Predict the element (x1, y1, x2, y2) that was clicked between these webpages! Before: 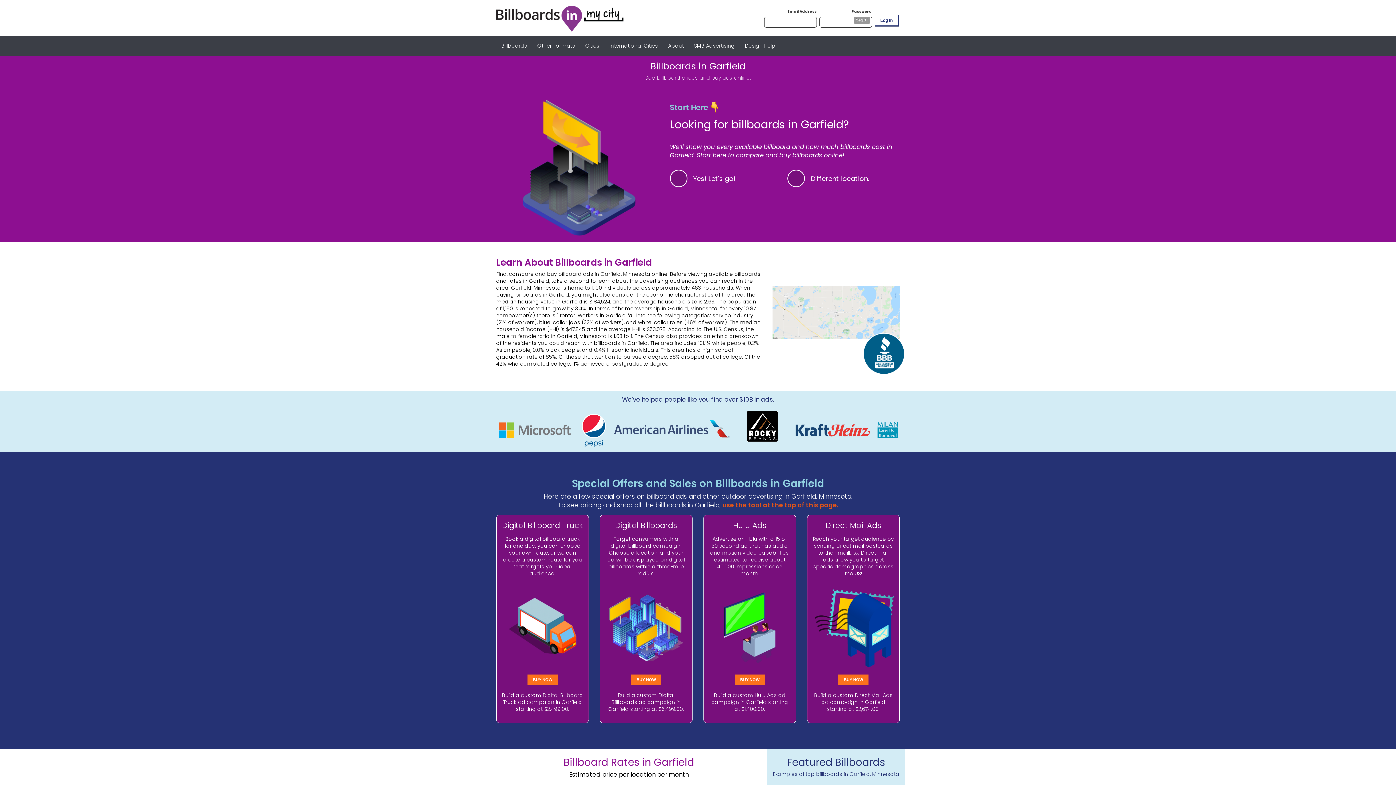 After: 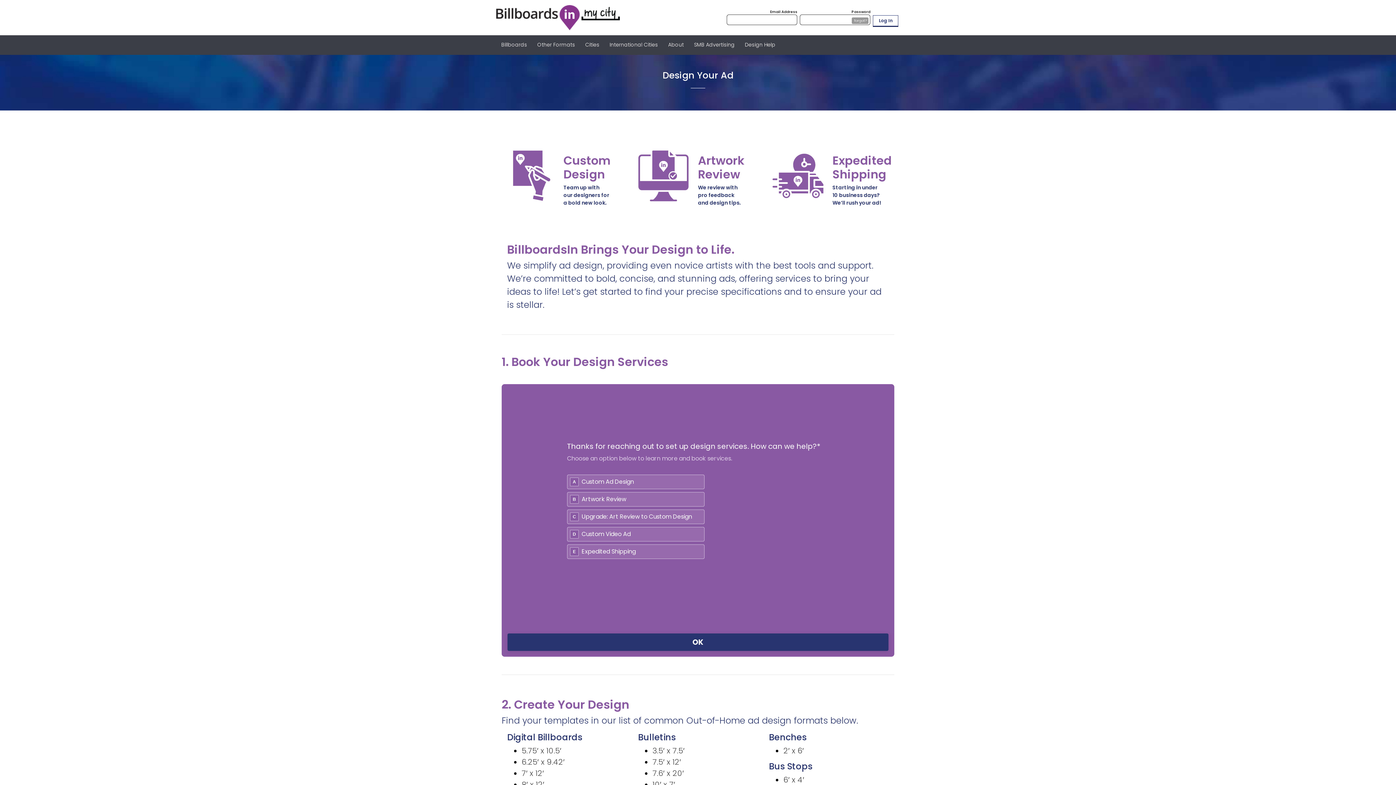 Action: label: Design Help bbox: (745, 38, 775, 53)